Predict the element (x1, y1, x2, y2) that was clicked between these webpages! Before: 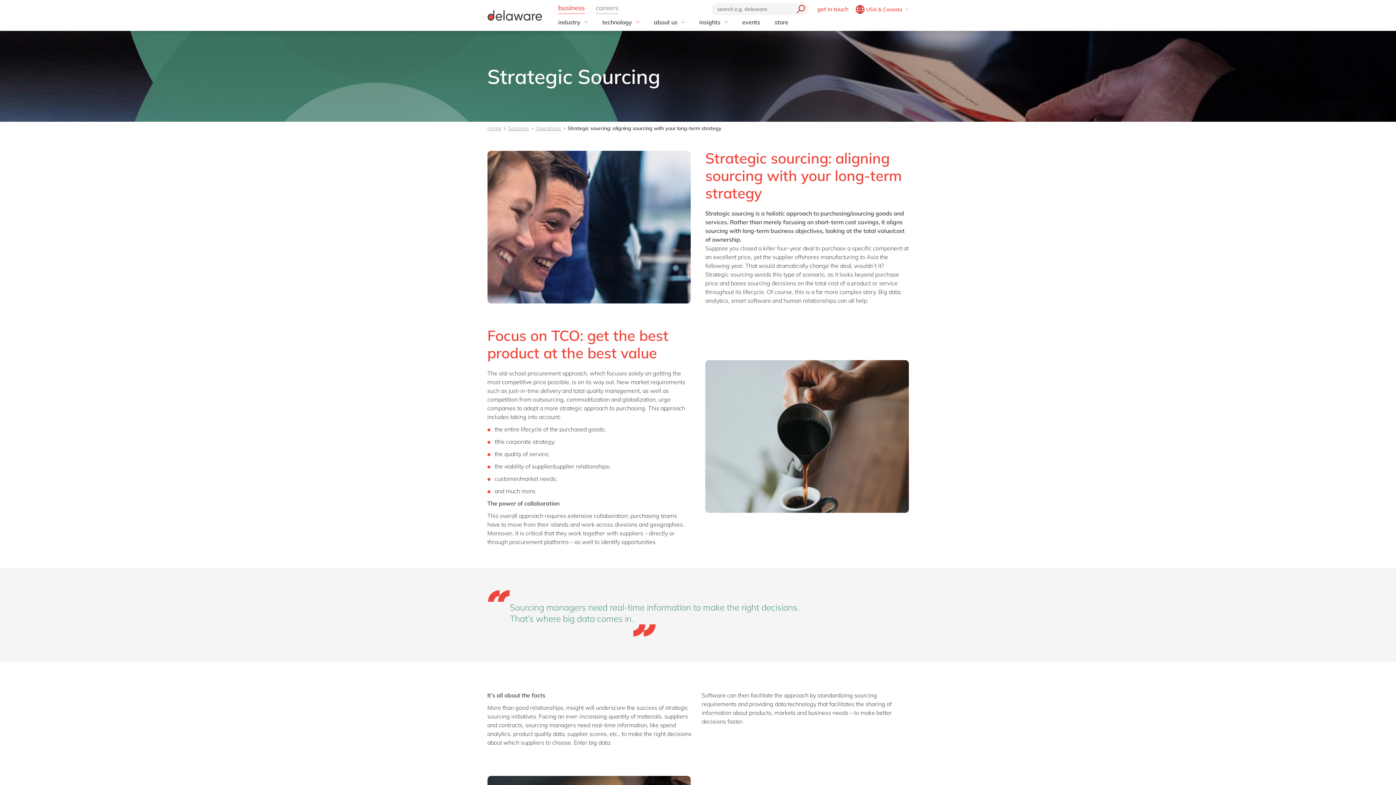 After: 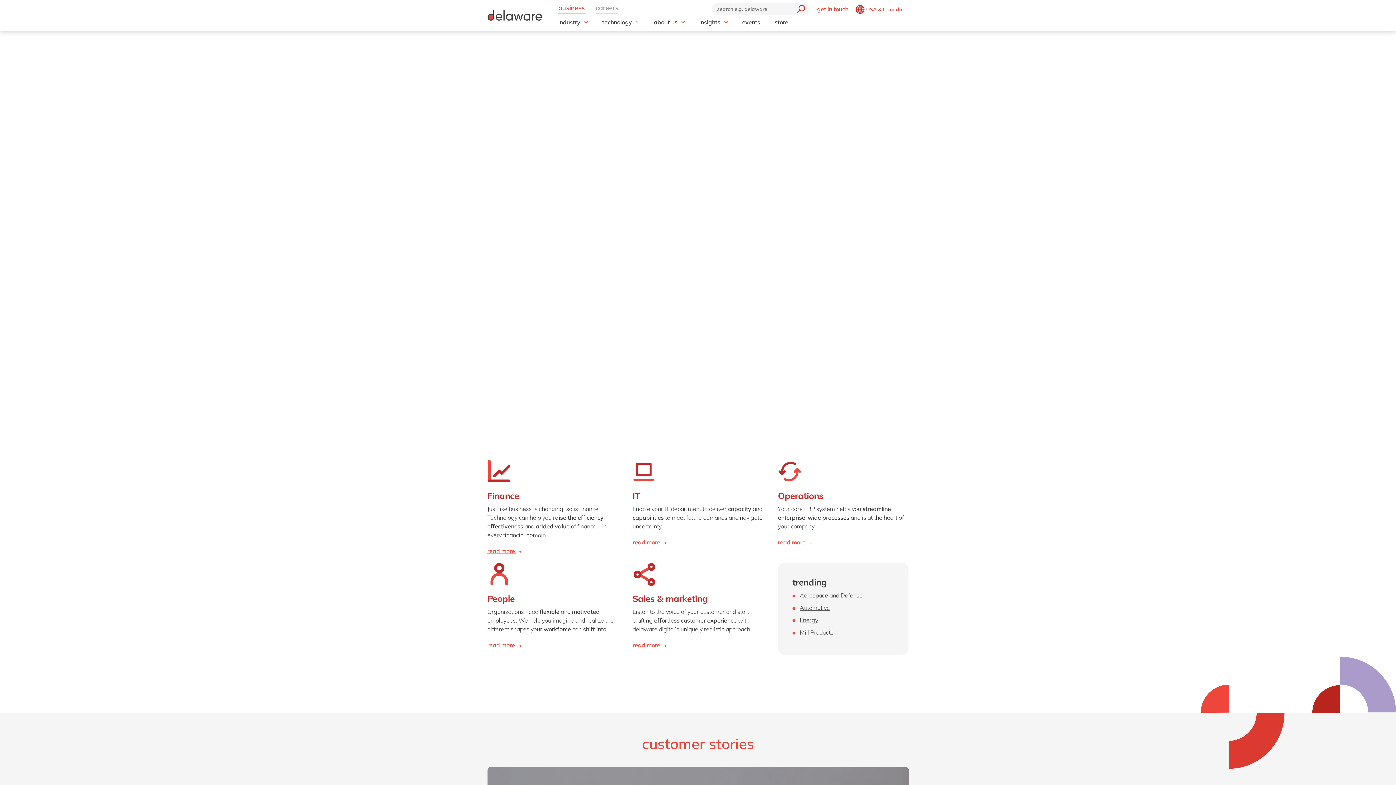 Action: label: Delaware bbox: (487, 10, 542, 20)